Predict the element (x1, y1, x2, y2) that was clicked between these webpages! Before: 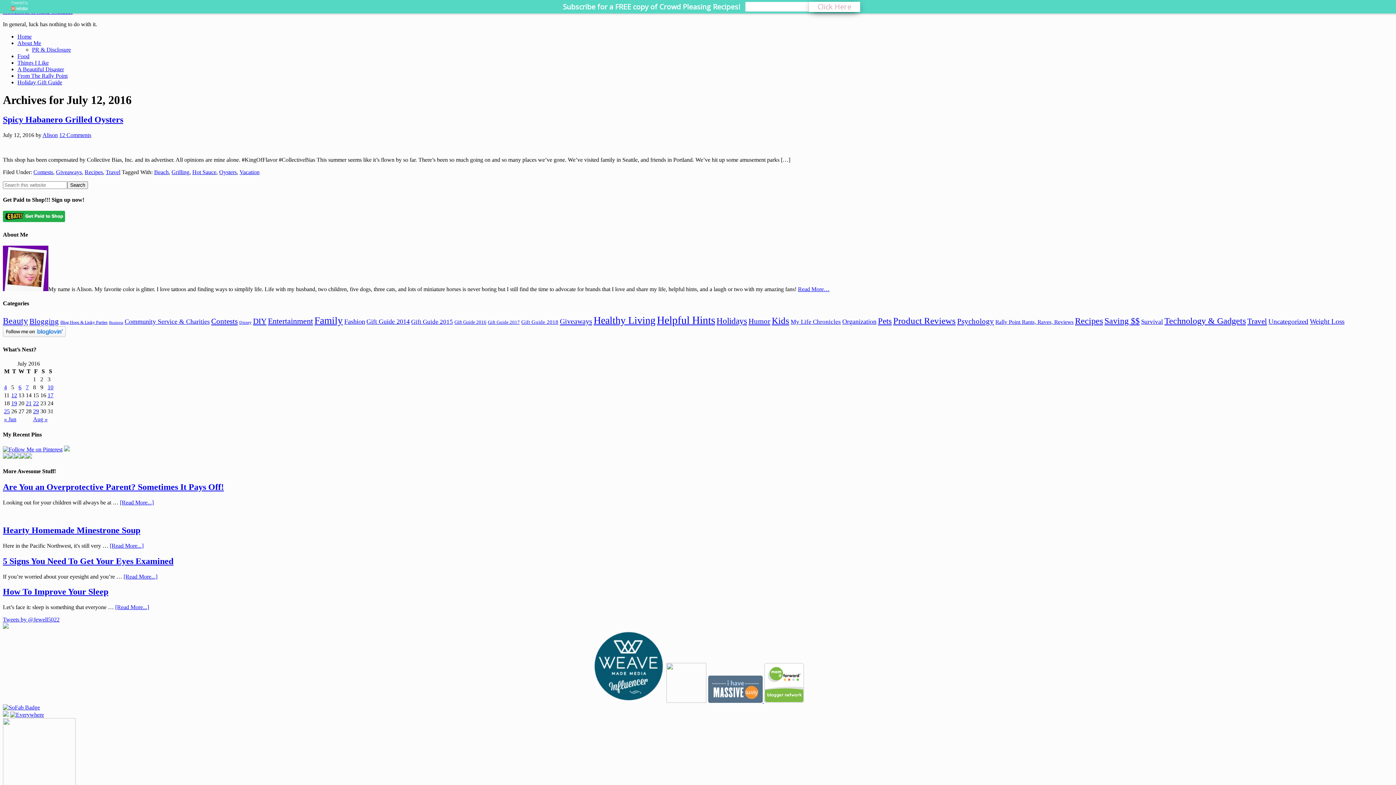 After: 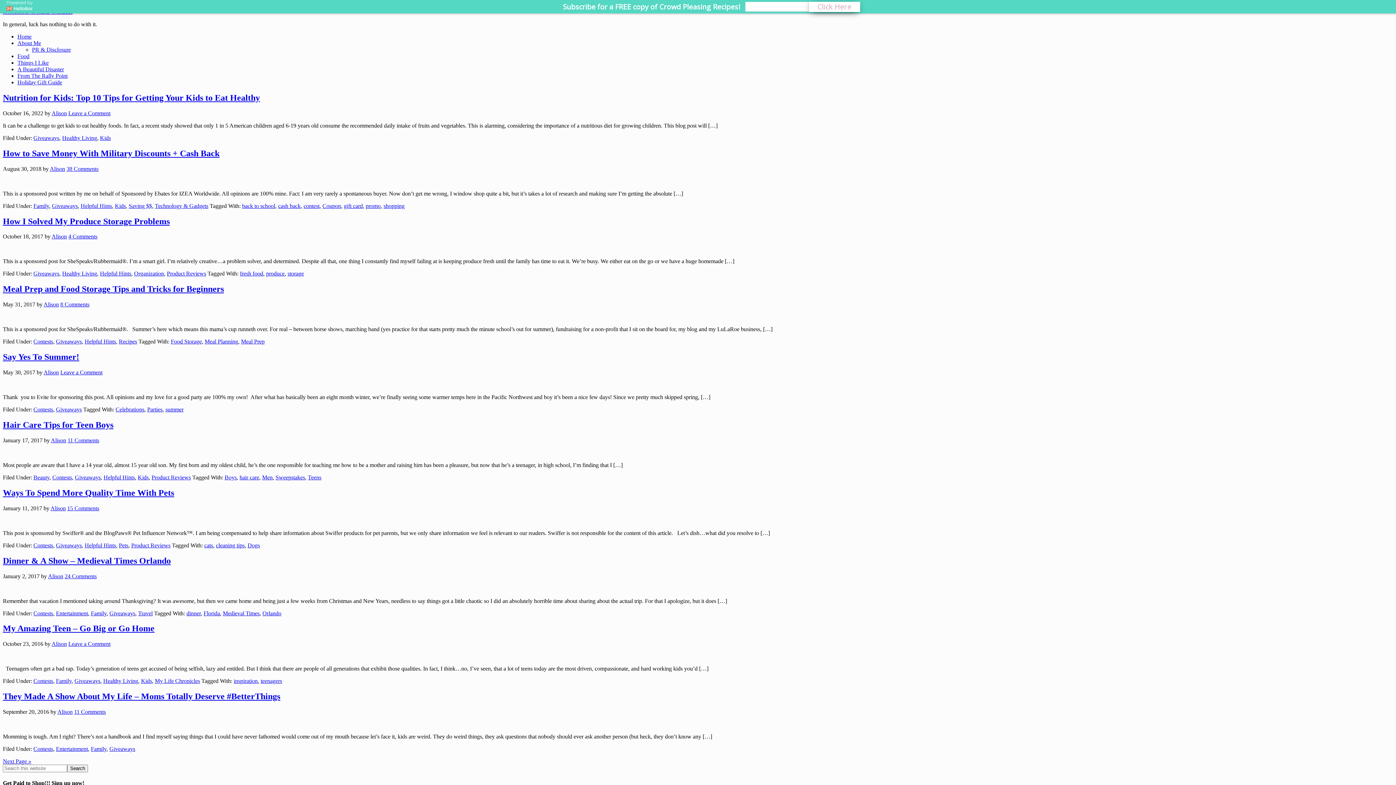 Action: bbox: (560, 317, 592, 325) label: Giveaways (43 items)